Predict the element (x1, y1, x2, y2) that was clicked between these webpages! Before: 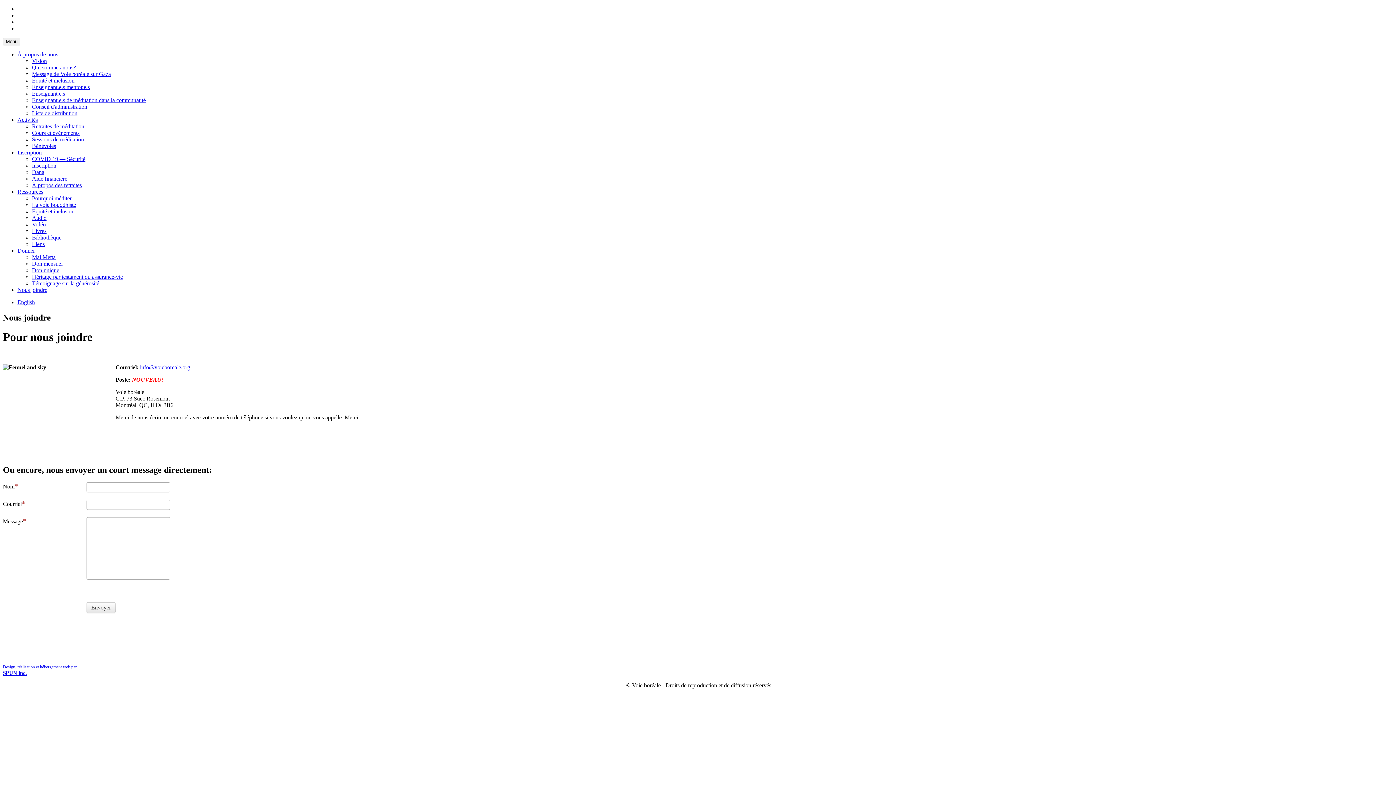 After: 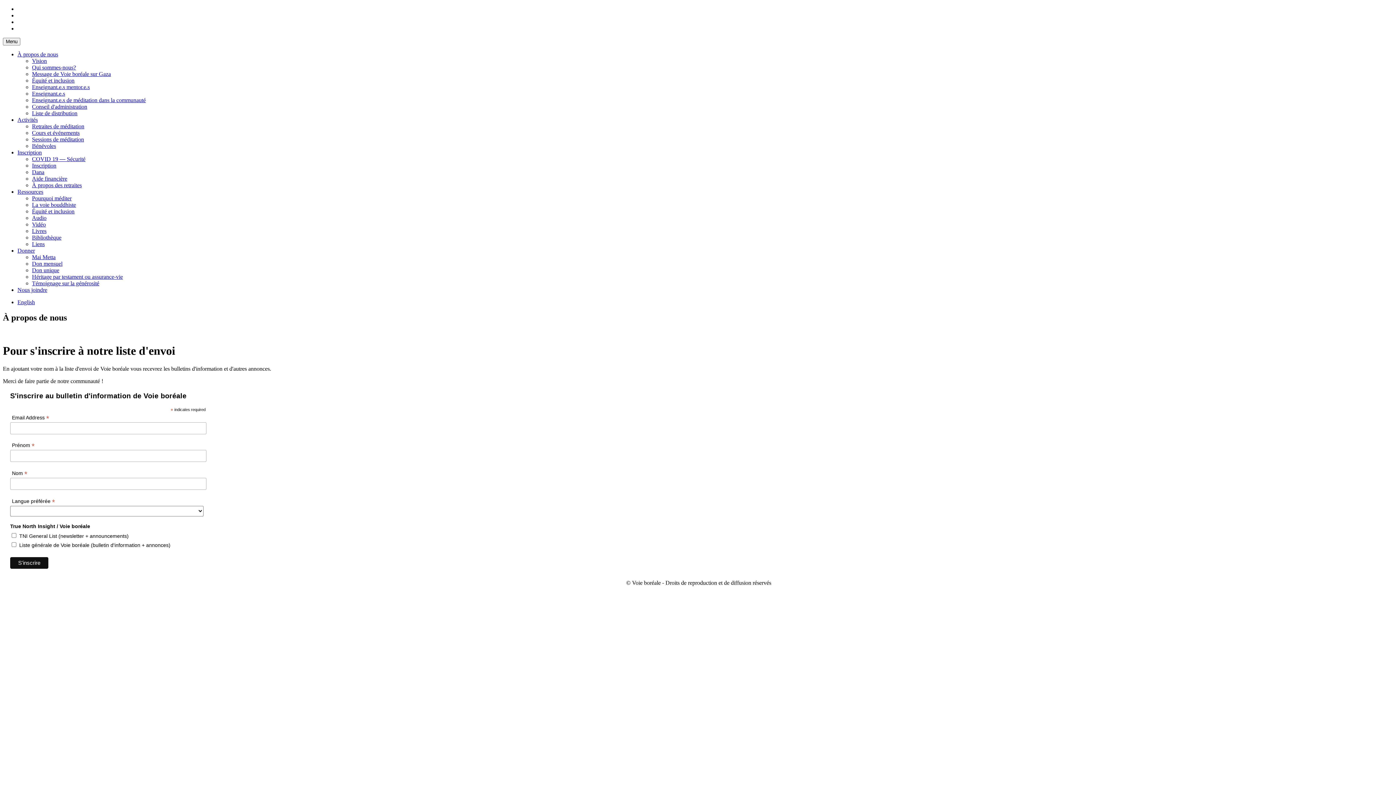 Action: bbox: (32, 110, 77, 116) label: Liste de distribution